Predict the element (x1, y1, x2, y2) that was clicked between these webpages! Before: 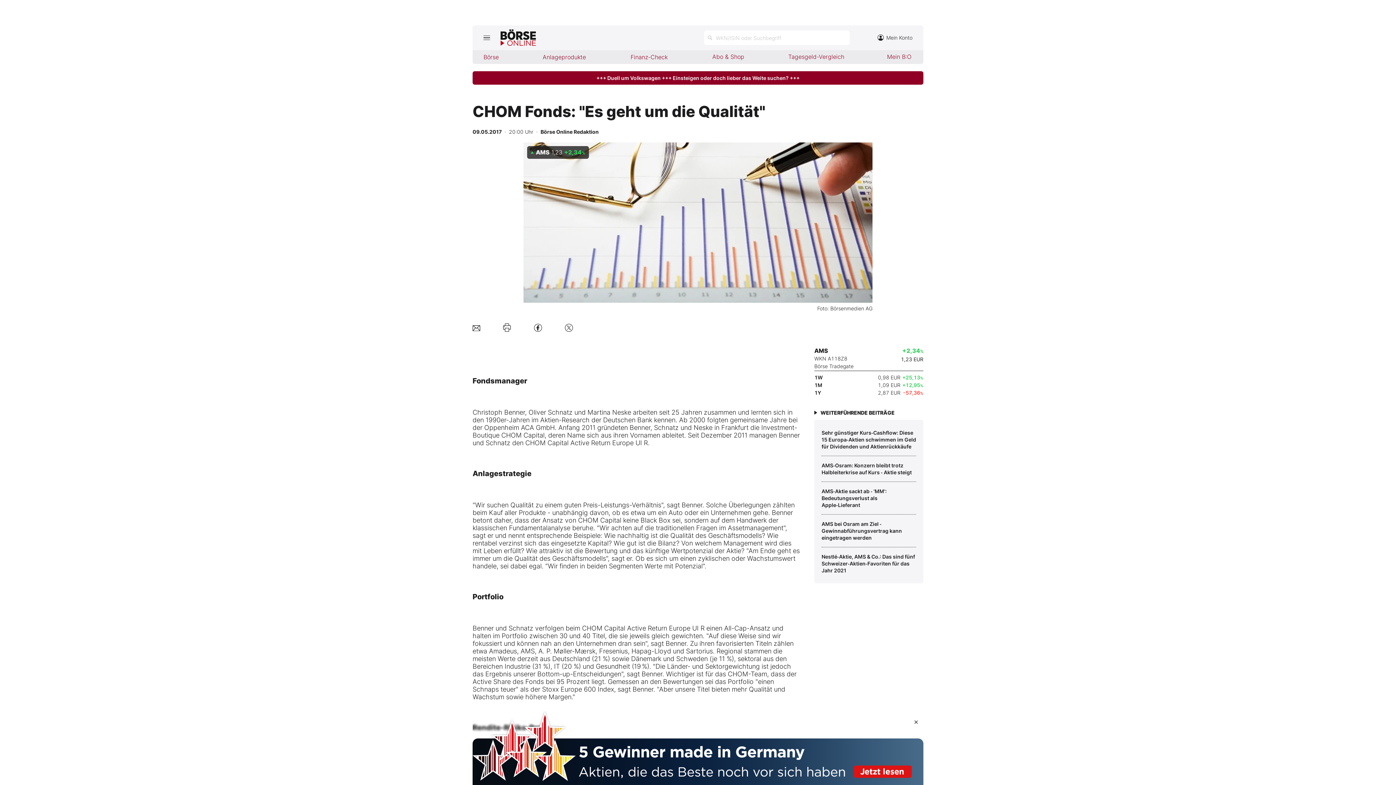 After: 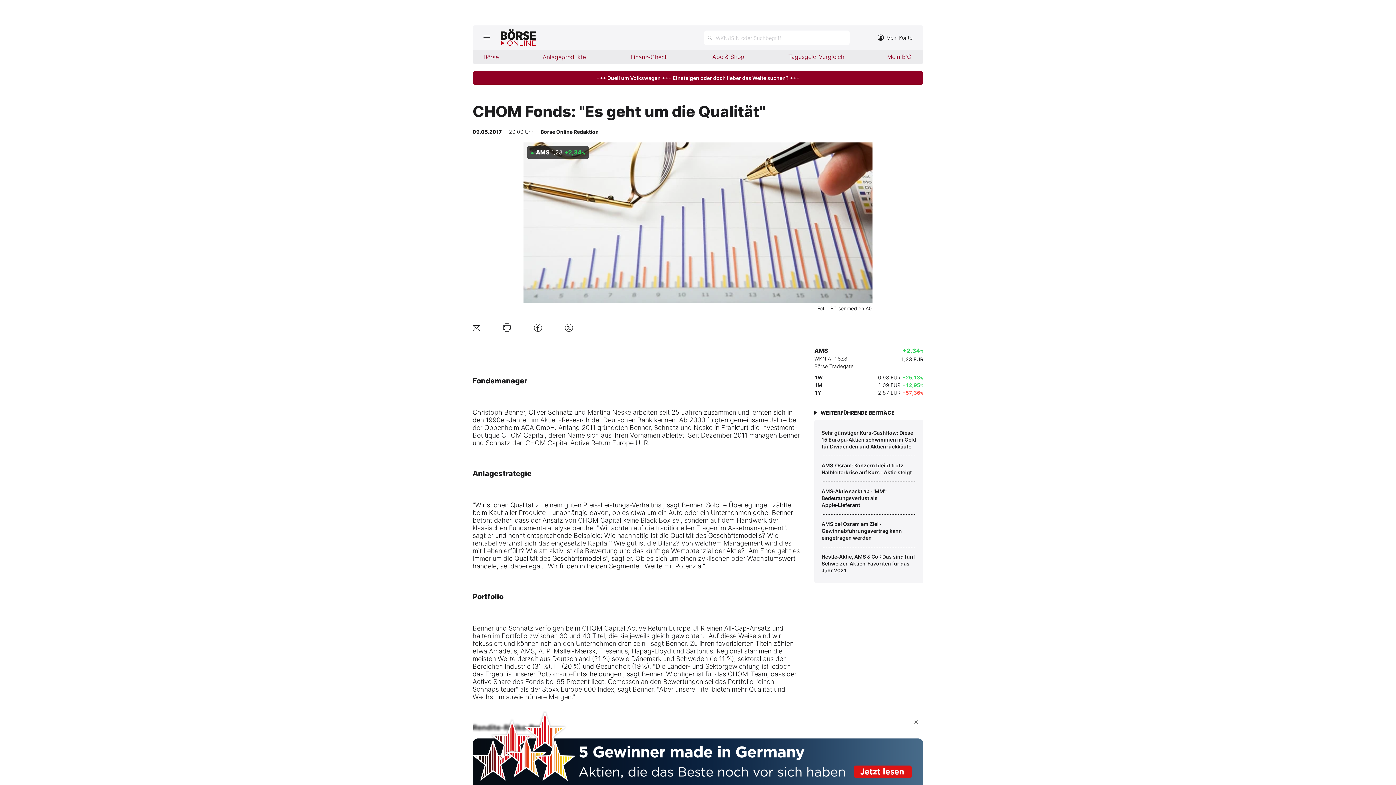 Action: bbox: (499, 319, 515, 336)